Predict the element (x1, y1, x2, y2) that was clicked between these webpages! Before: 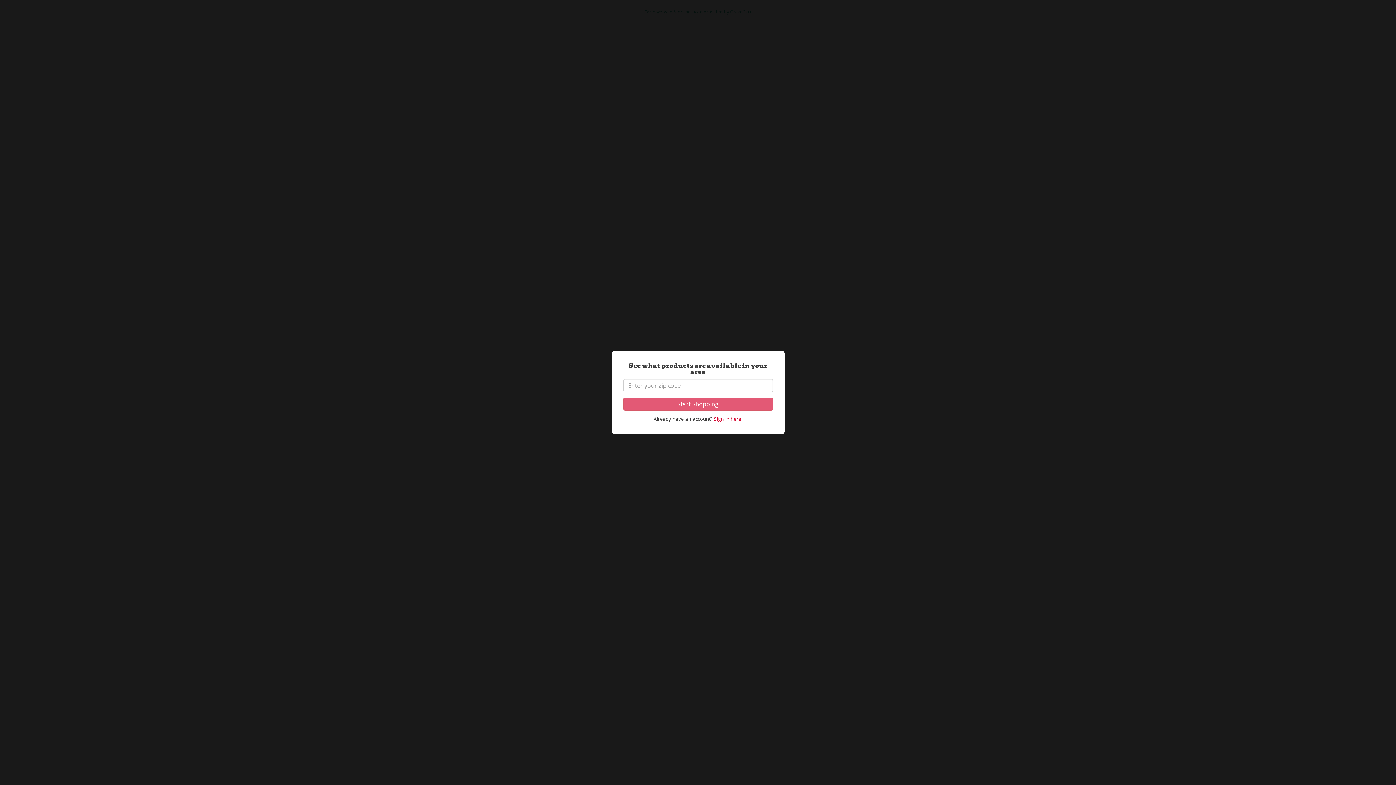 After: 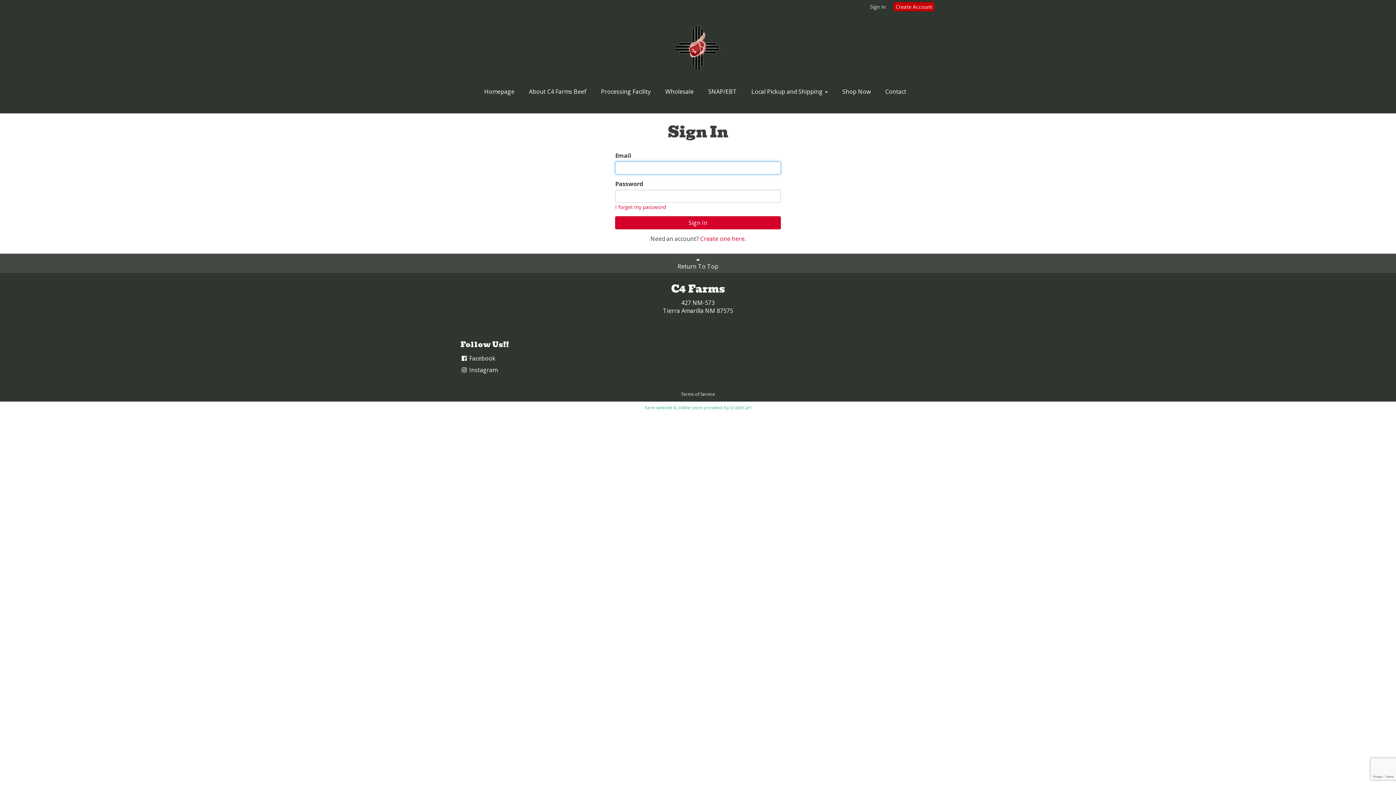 Action: label: Sign in here. bbox: (714, 415, 742, 422)